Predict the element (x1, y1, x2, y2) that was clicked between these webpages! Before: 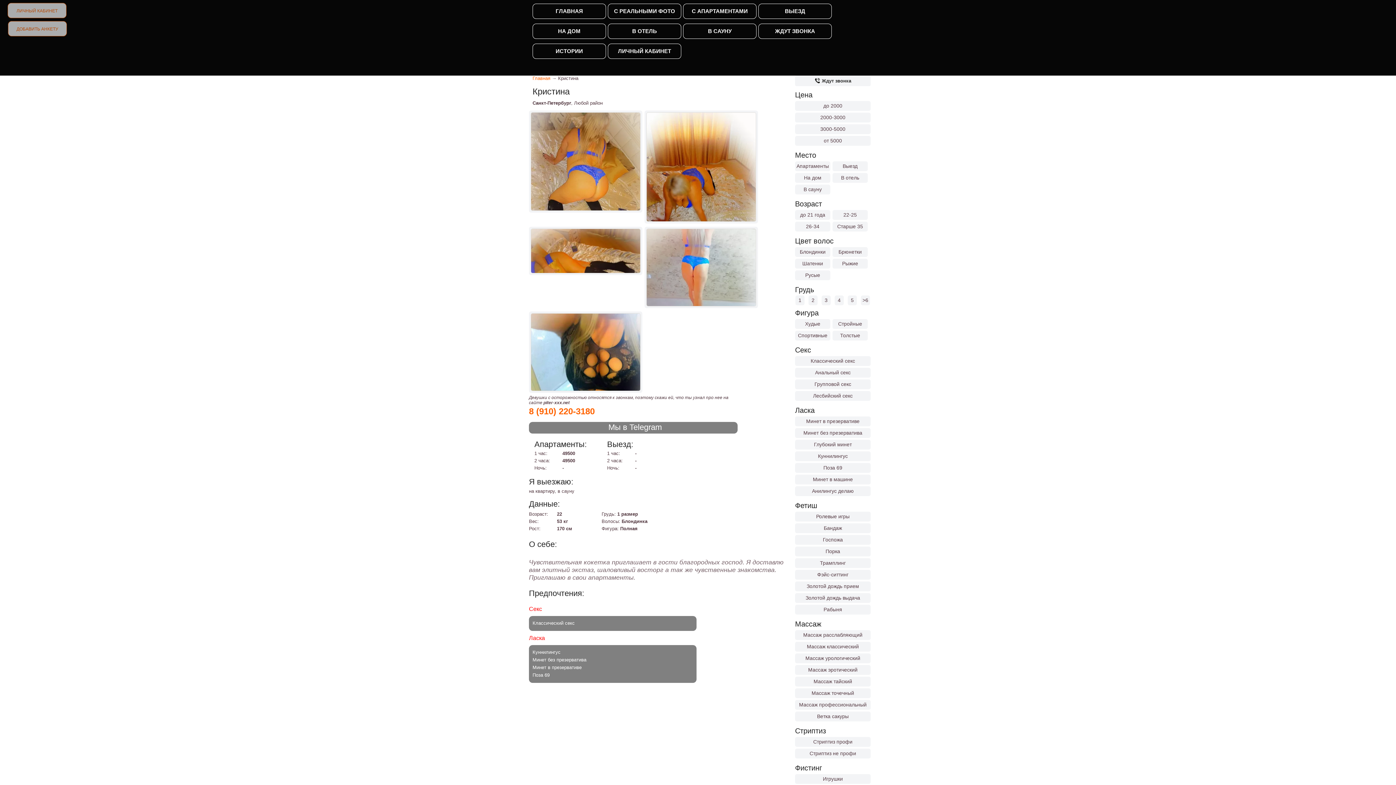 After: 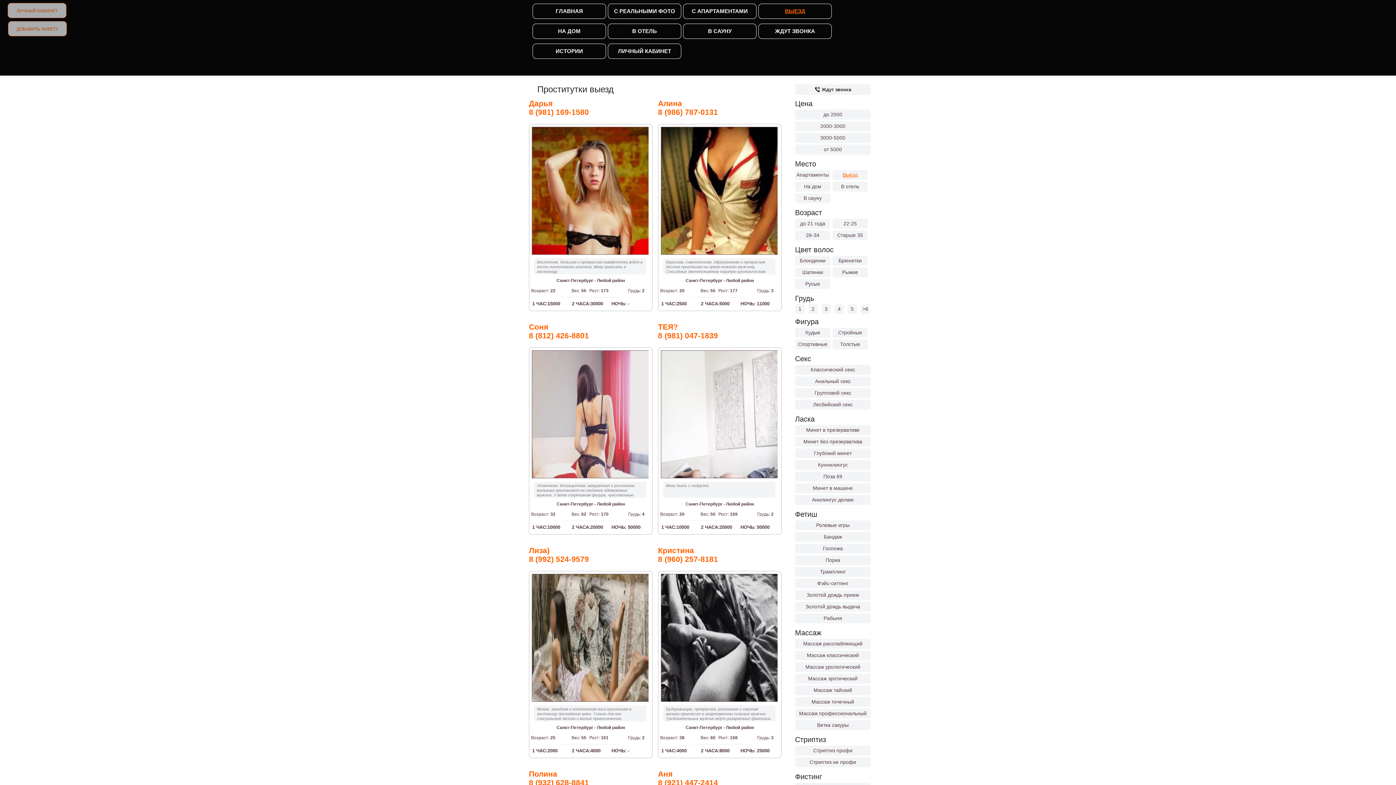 Action: label: Выезд bbox: (832, 163, 868, 169)